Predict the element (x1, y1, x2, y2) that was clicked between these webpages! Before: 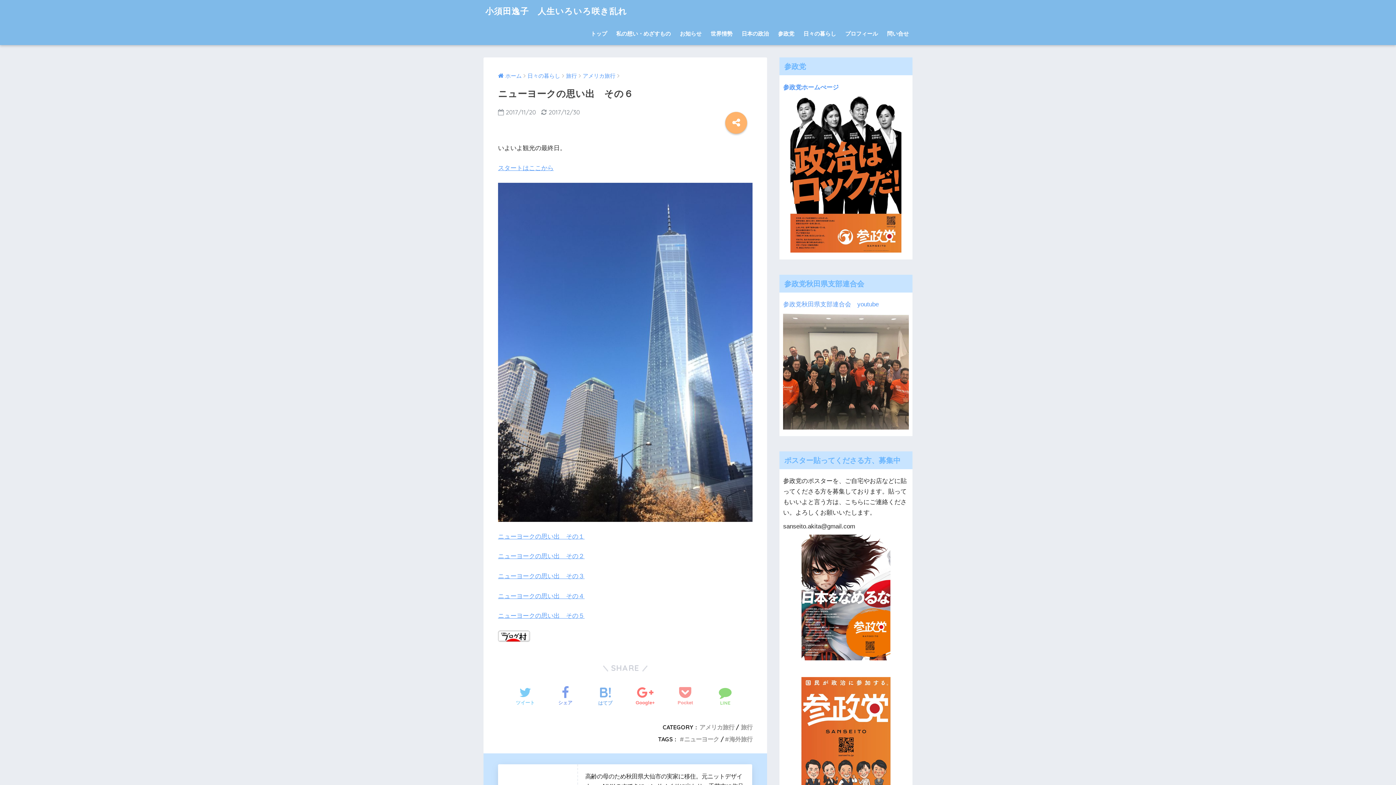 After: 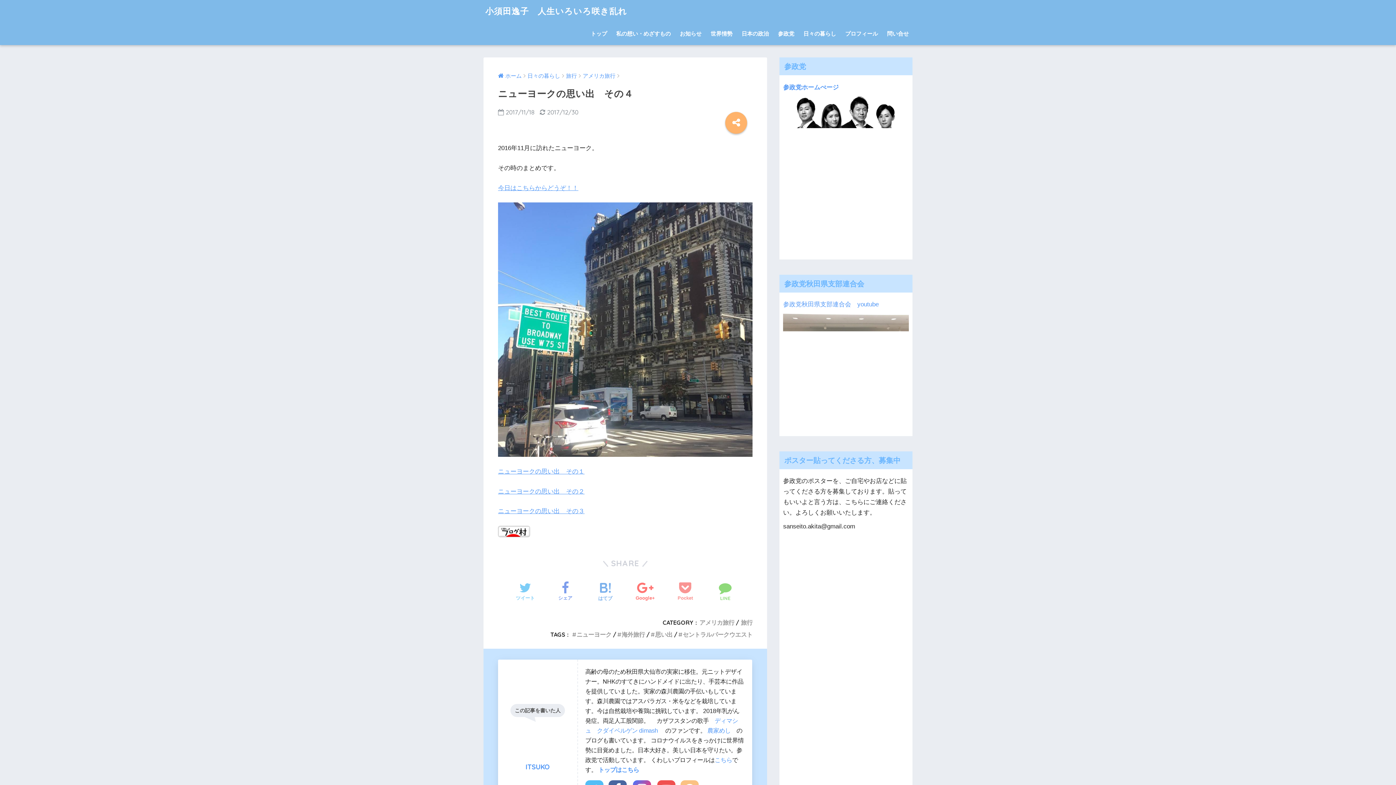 Action: bbox: (498, 592, 584, 599) label: ニューヨークの思い出　その４